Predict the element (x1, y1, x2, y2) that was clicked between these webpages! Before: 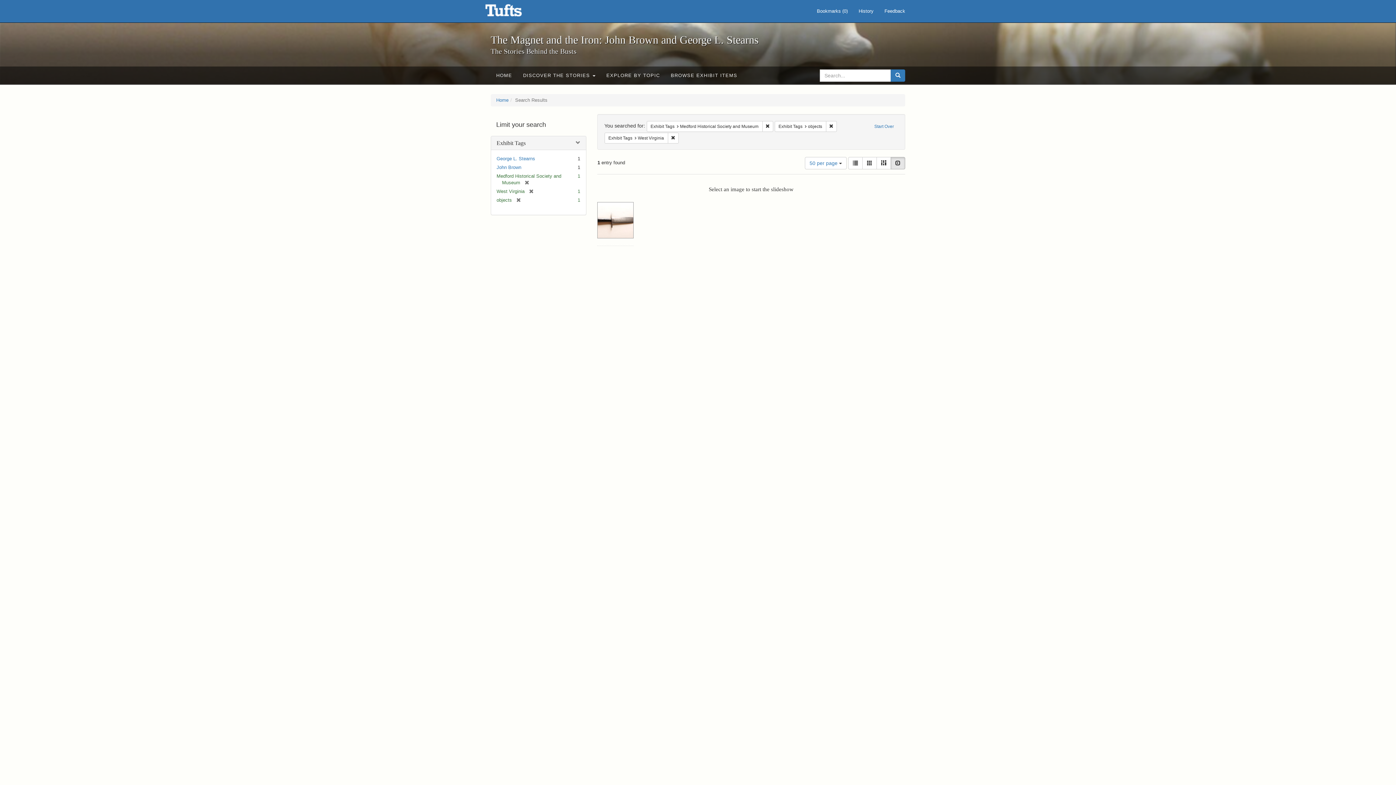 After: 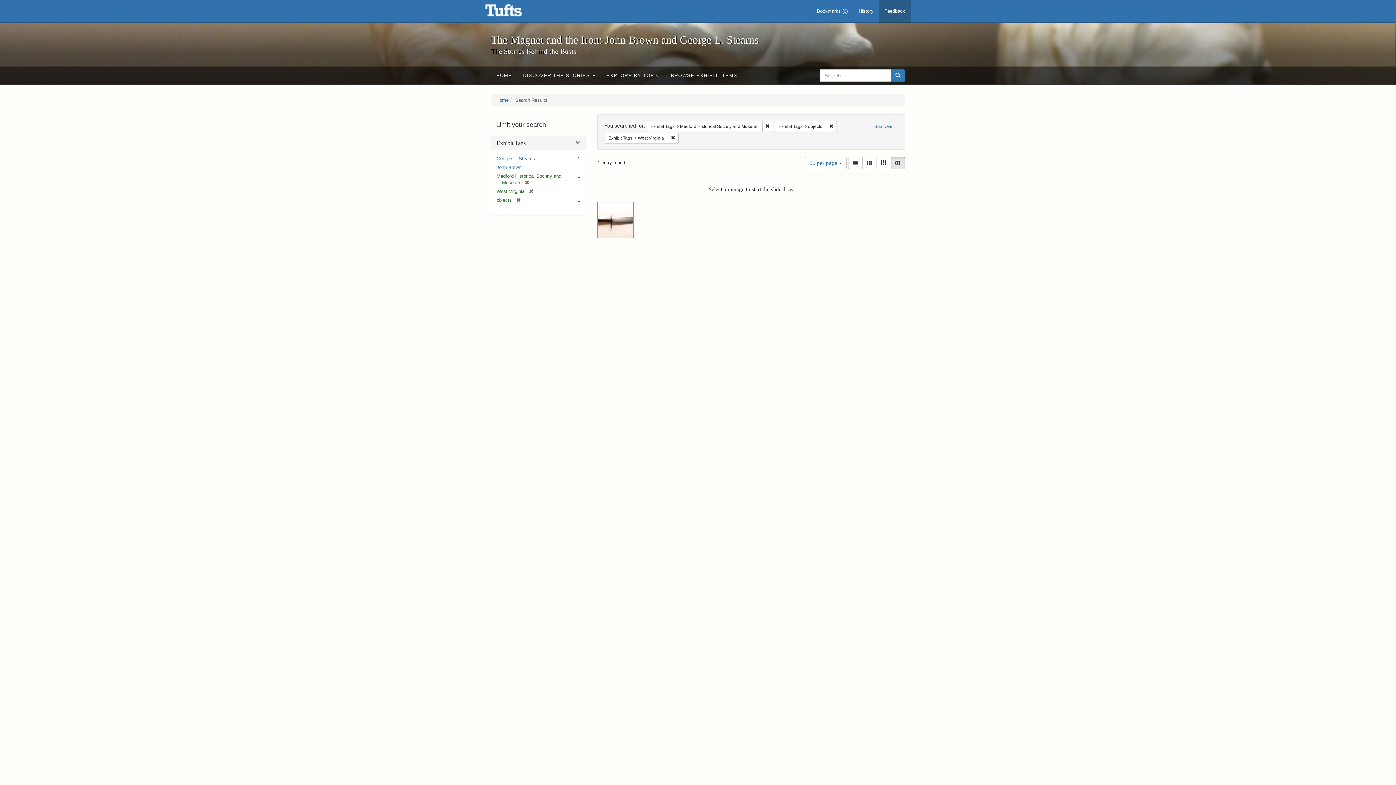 Action: label: Feedback bbox: (879, 0, 910, 22)